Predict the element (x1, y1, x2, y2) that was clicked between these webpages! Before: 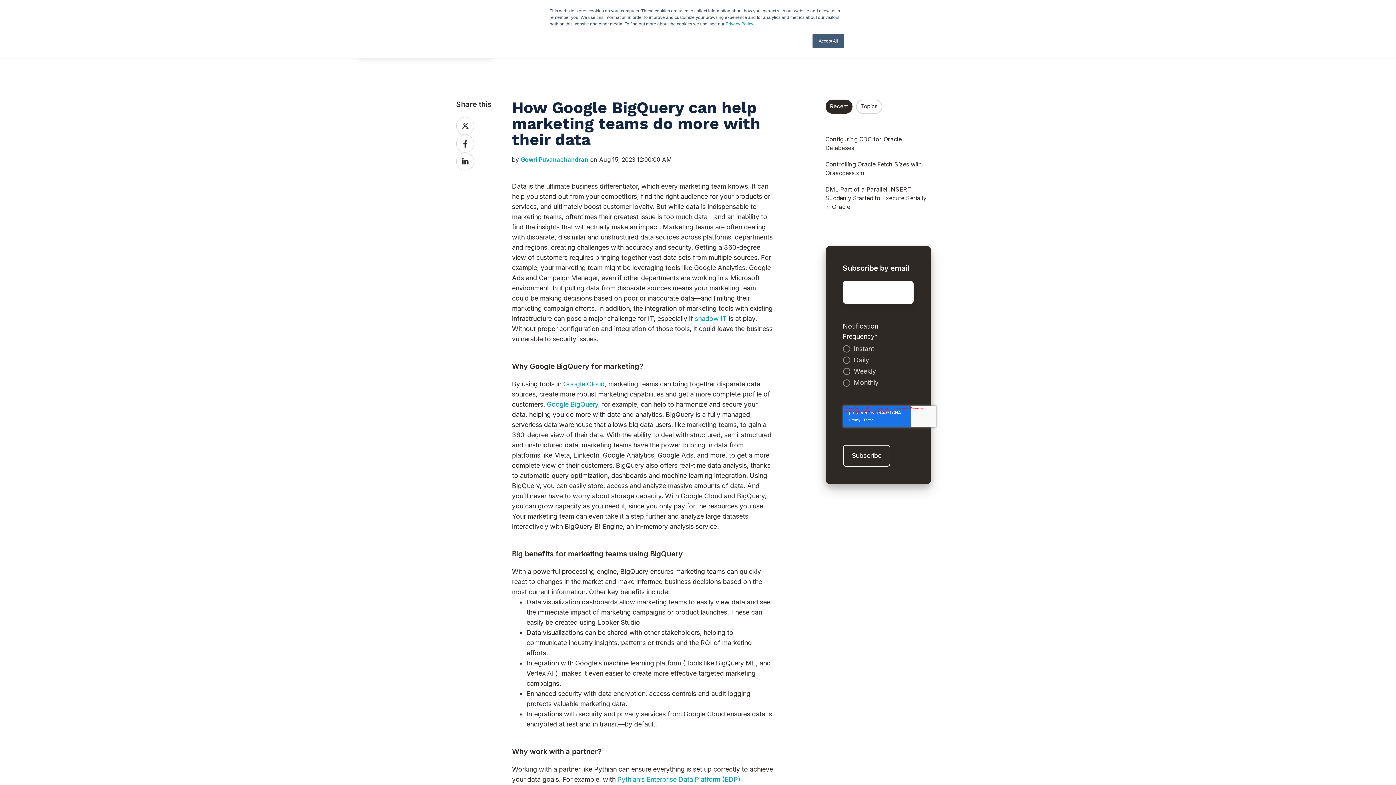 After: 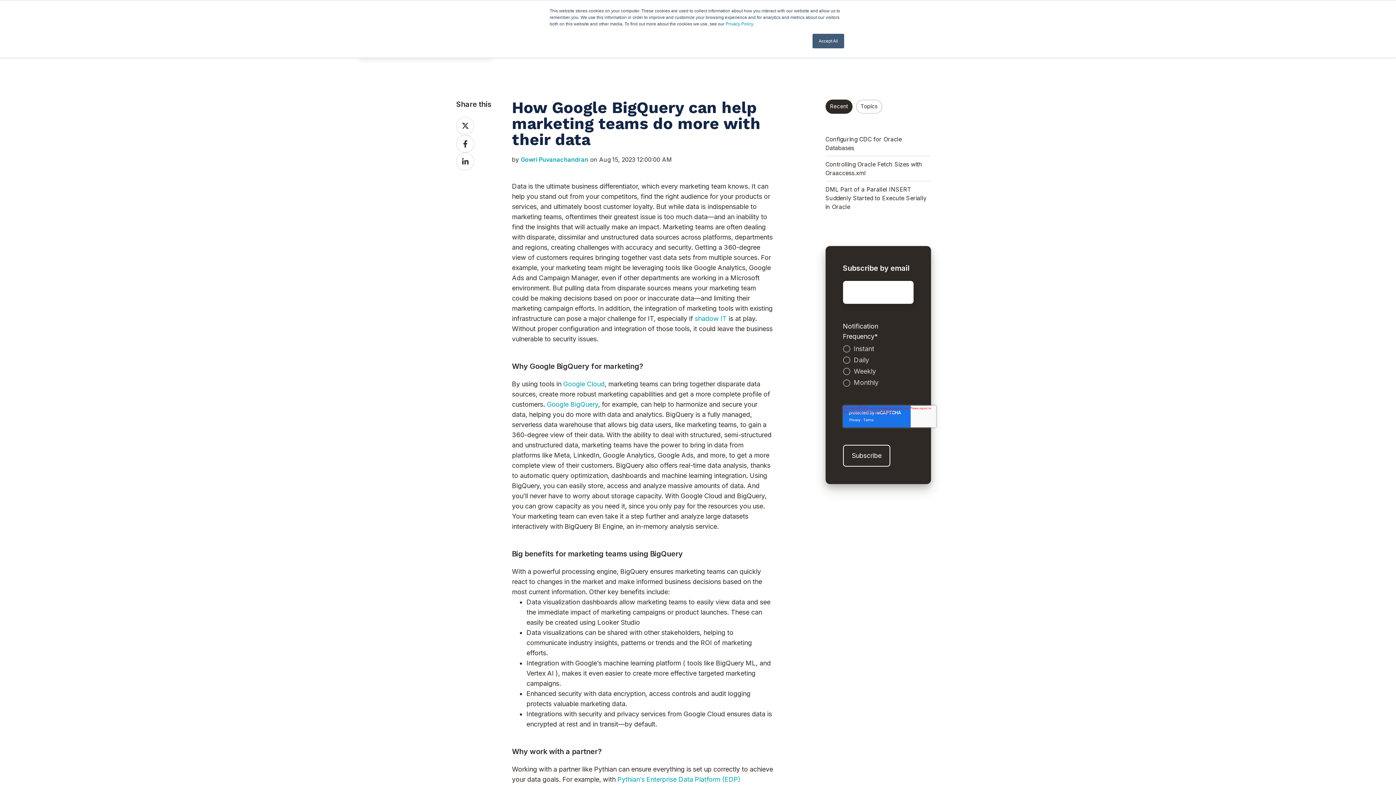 Action: label: Share on Facebook bbox: (456, 134, 474, 152)